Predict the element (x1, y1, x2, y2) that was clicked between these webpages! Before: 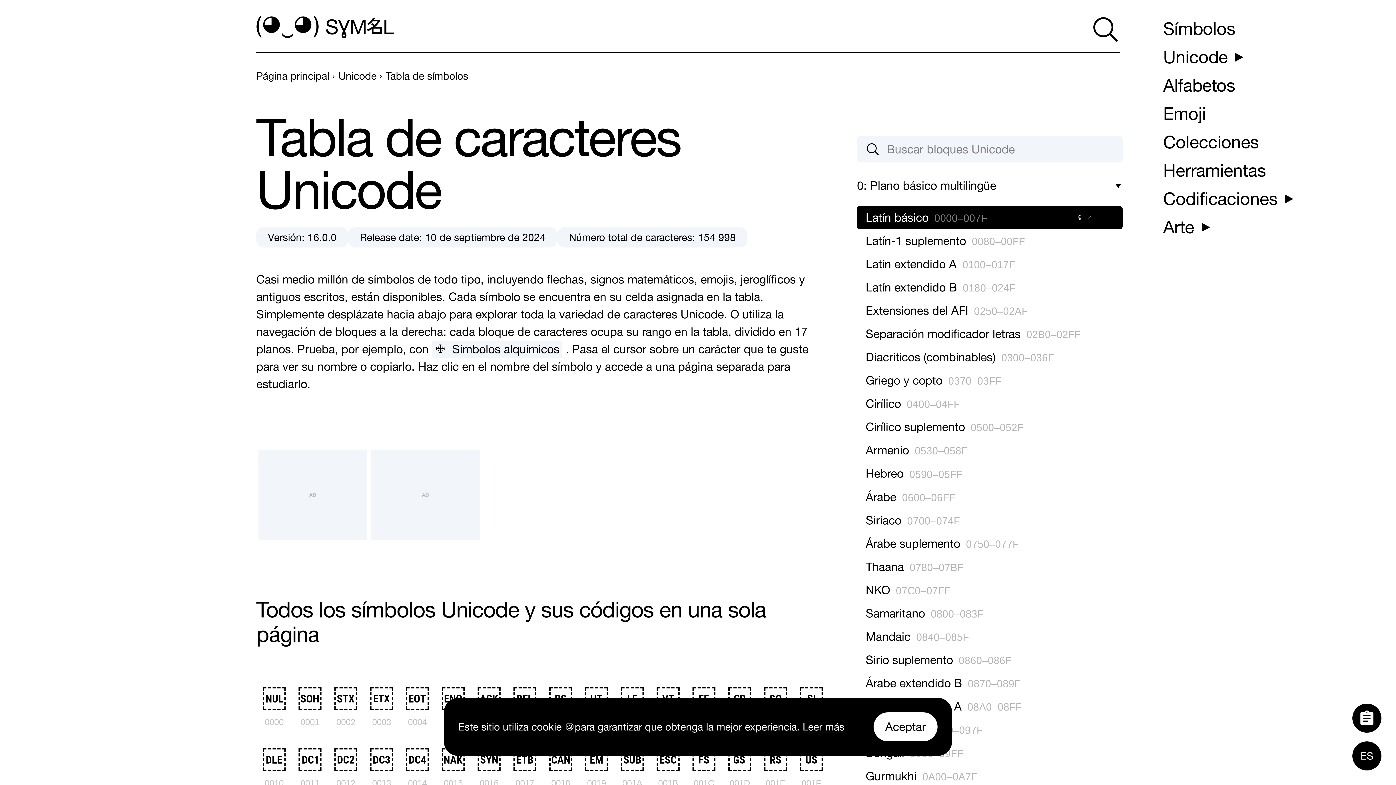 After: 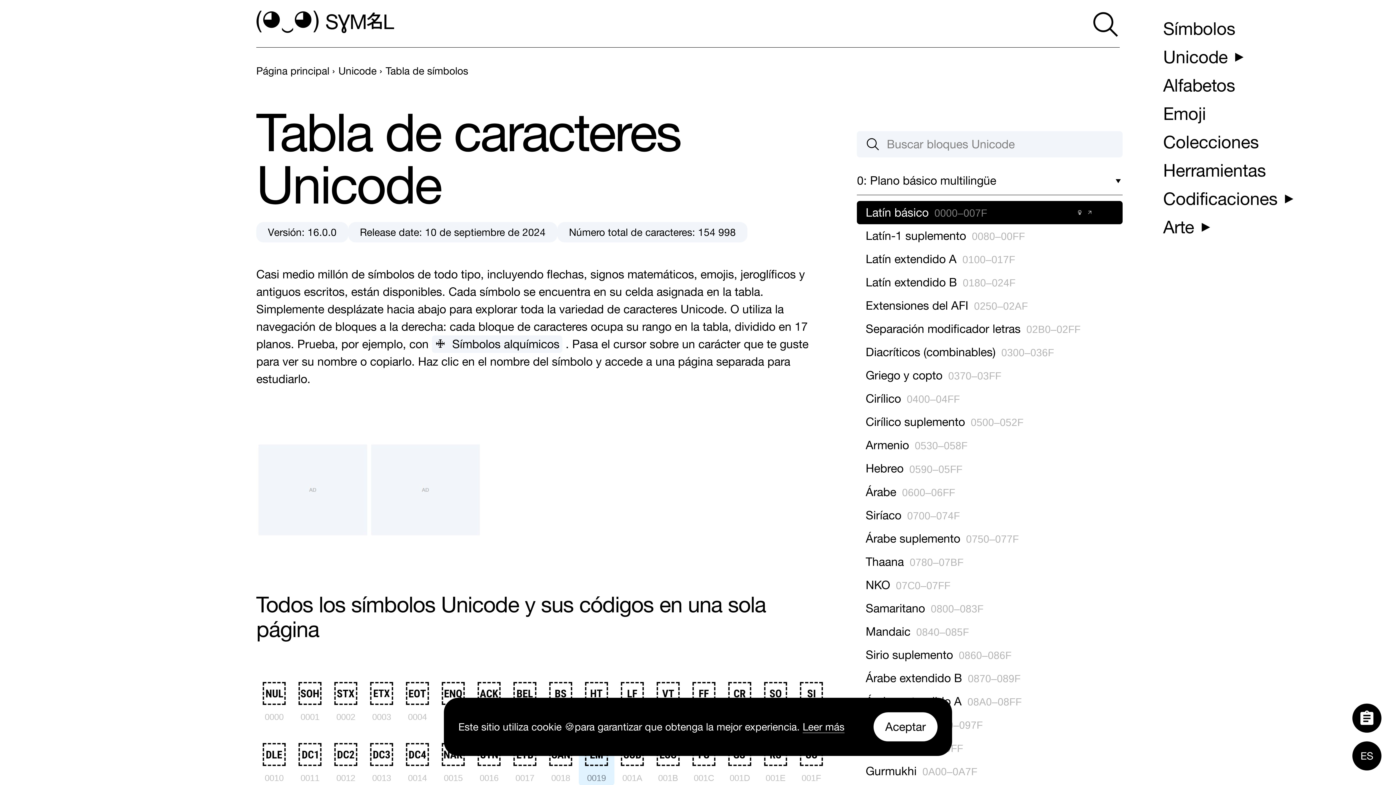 Action: label: 
0019 bbox: (578, 737, 614, 790)